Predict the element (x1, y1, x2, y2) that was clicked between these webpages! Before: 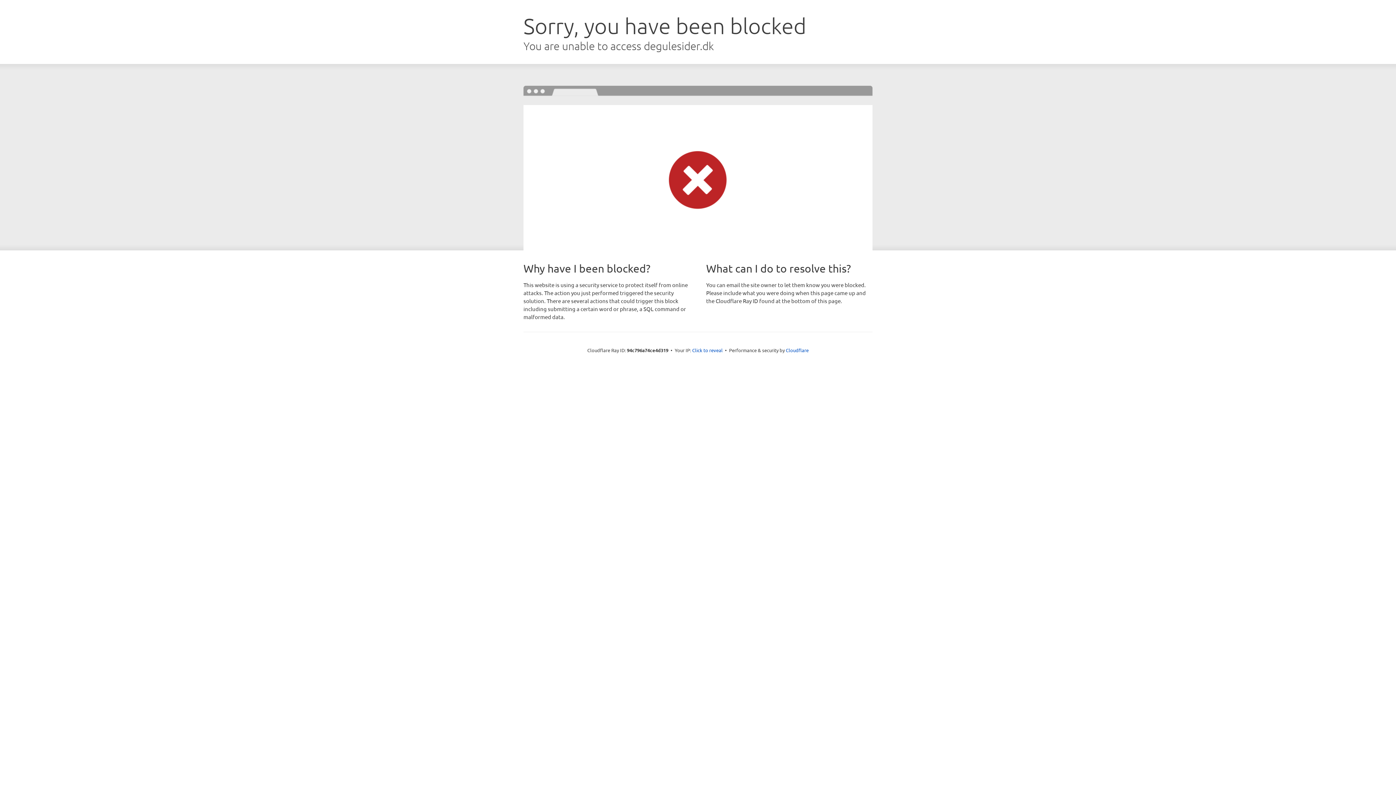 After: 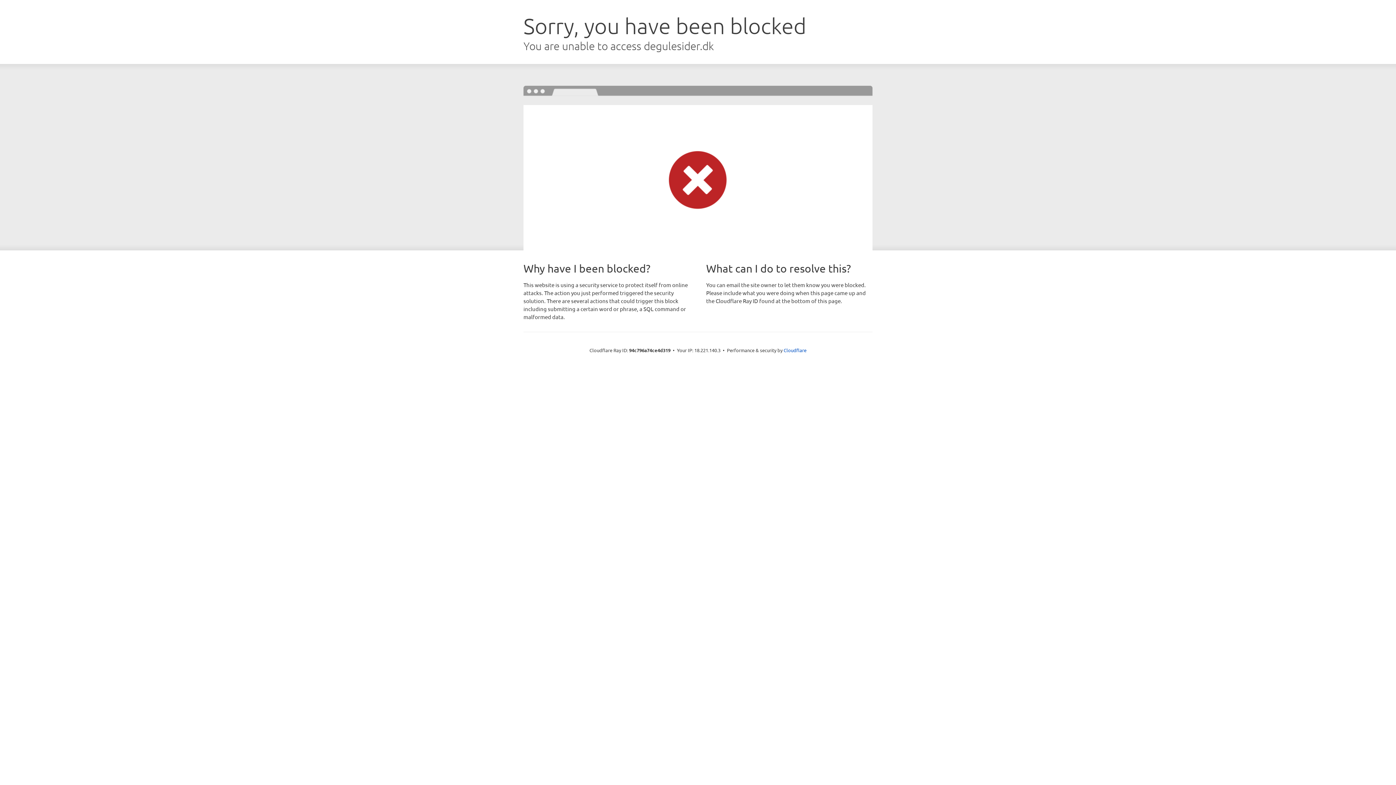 Action: label: Click to reveal bbox: (692, 346, 722, 353)